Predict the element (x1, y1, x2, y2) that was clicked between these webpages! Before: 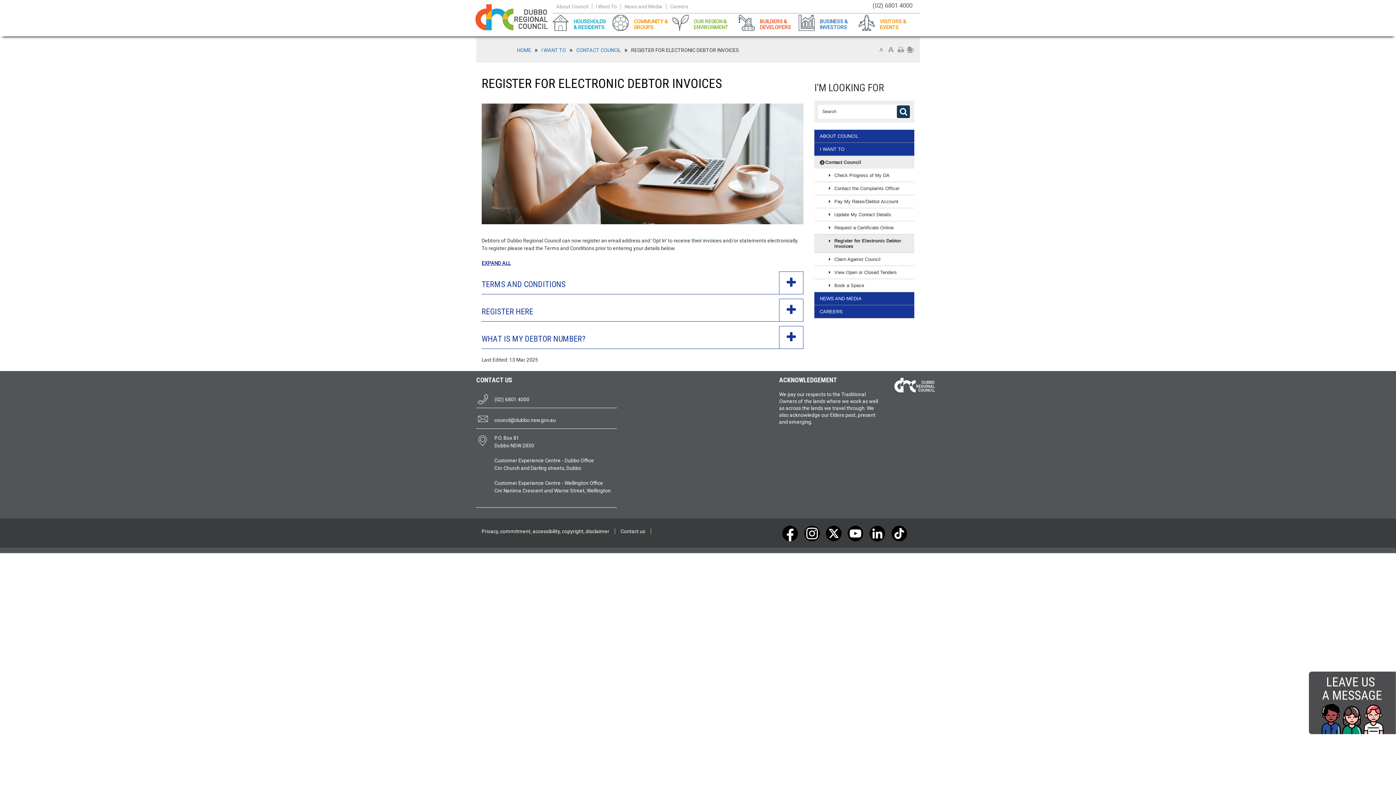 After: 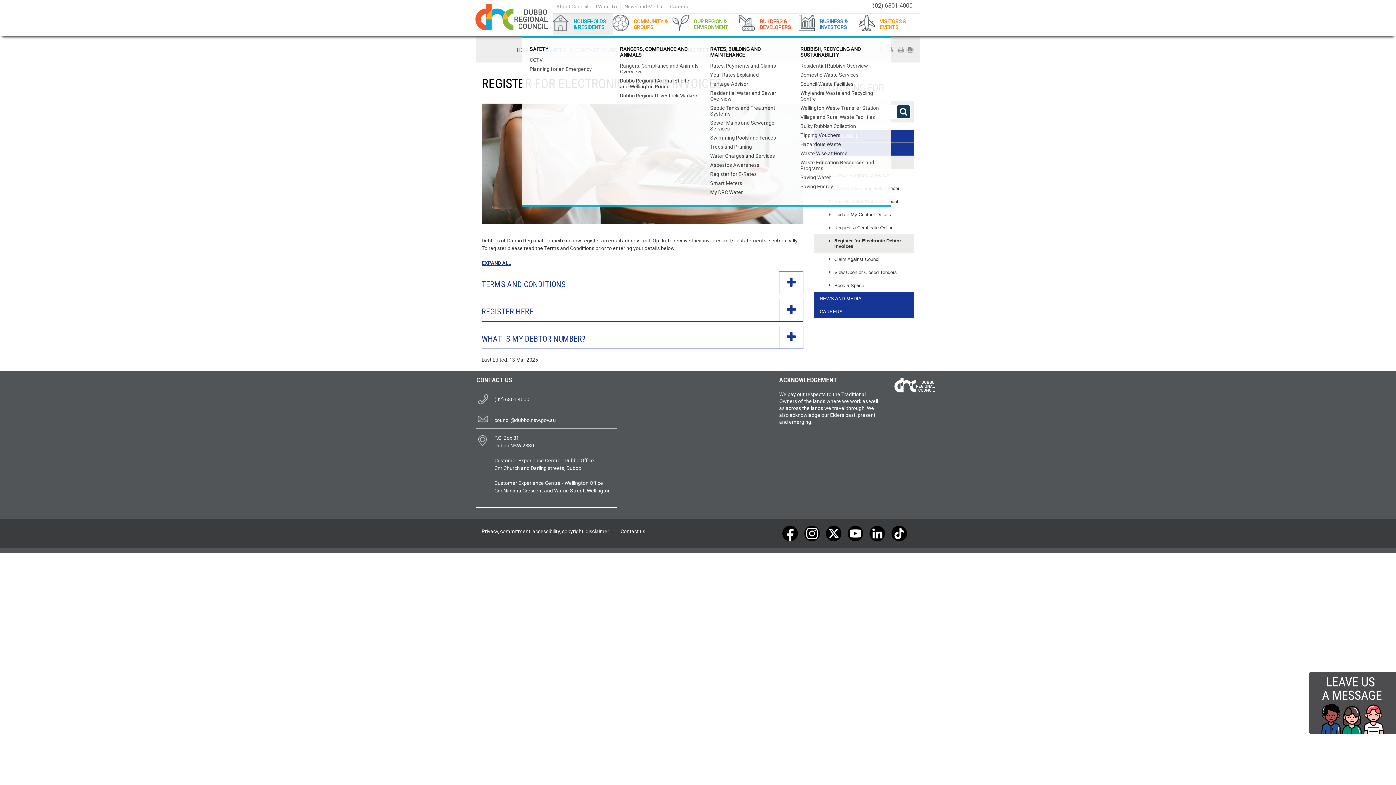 Action: label: HOUSEHOLDS & RESIDENTS bbox: (552, 14, 612, 33)